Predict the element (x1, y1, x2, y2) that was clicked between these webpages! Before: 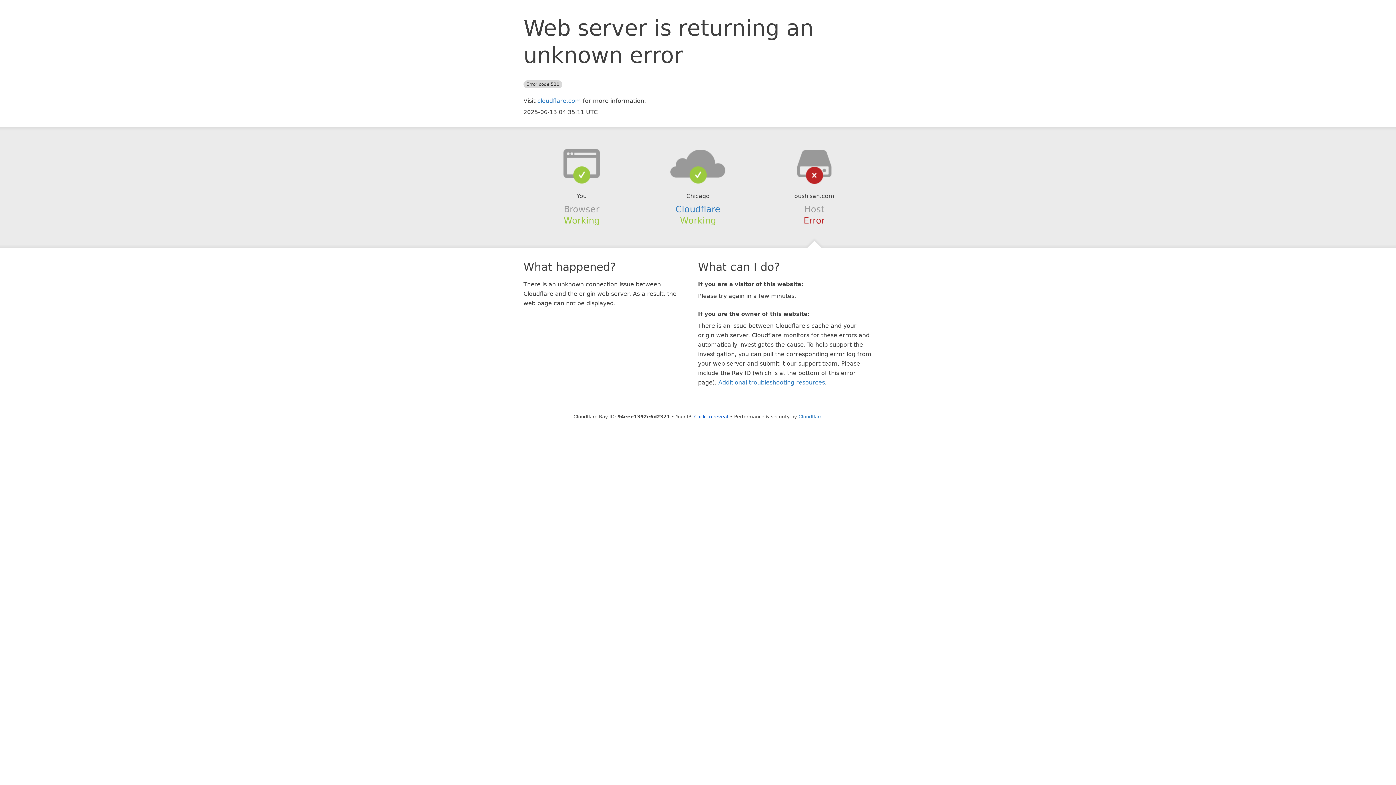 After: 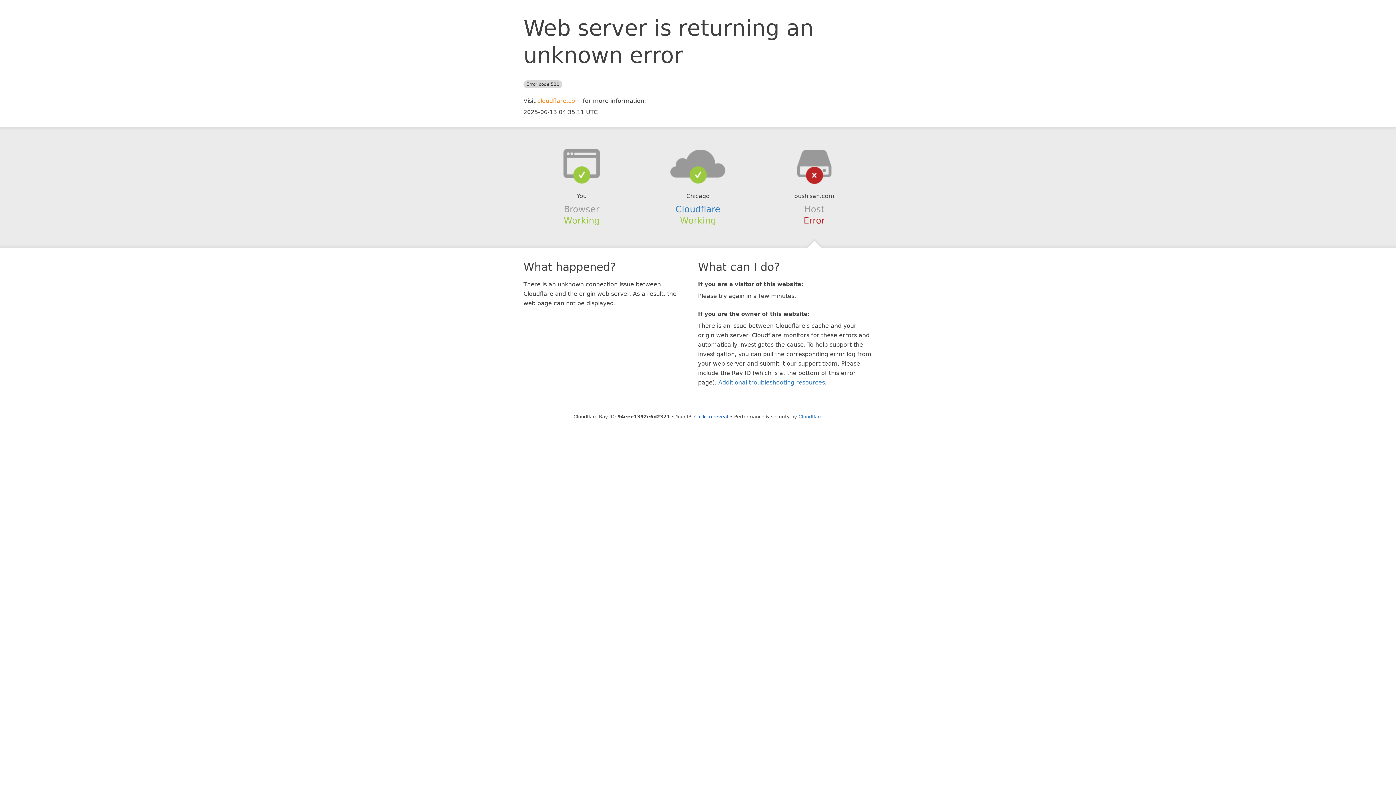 Action: label: cloudflare.com bbox: (537, 97, 581, 104)